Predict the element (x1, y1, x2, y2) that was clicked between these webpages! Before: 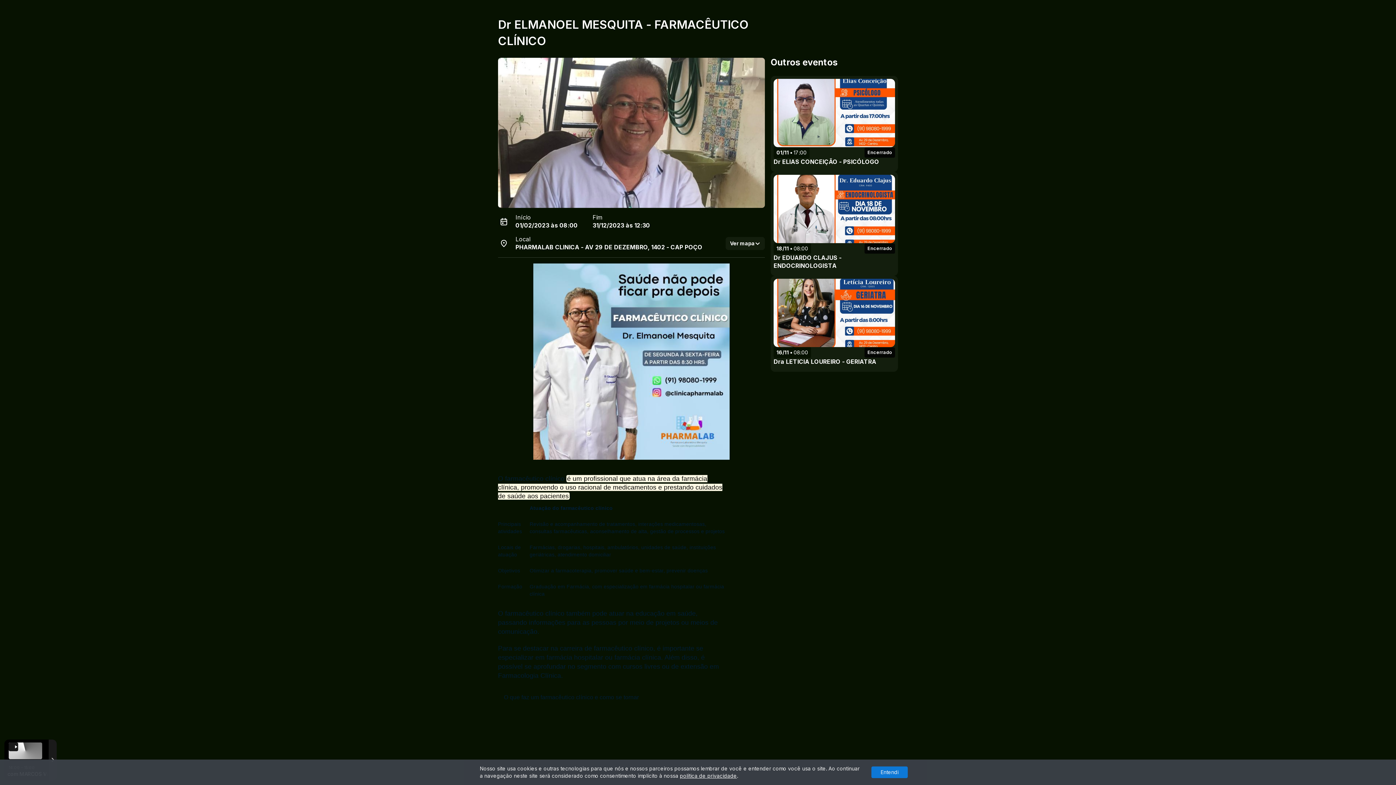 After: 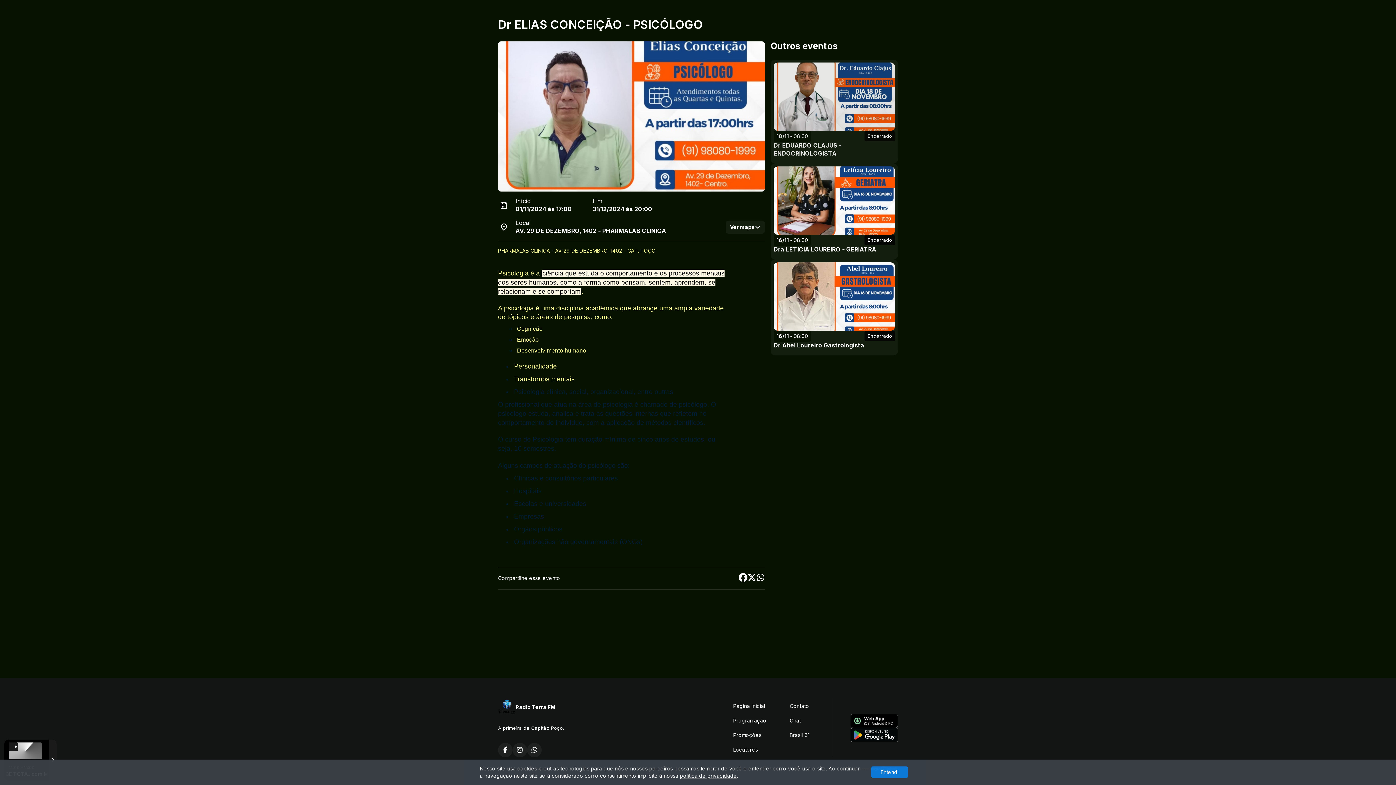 Action: bbox: (773, 78, 895, 166) label: 01/11
17:00
Encerrado
Dr ELIAS CONCEIÇÃO - PSICÓLOGO